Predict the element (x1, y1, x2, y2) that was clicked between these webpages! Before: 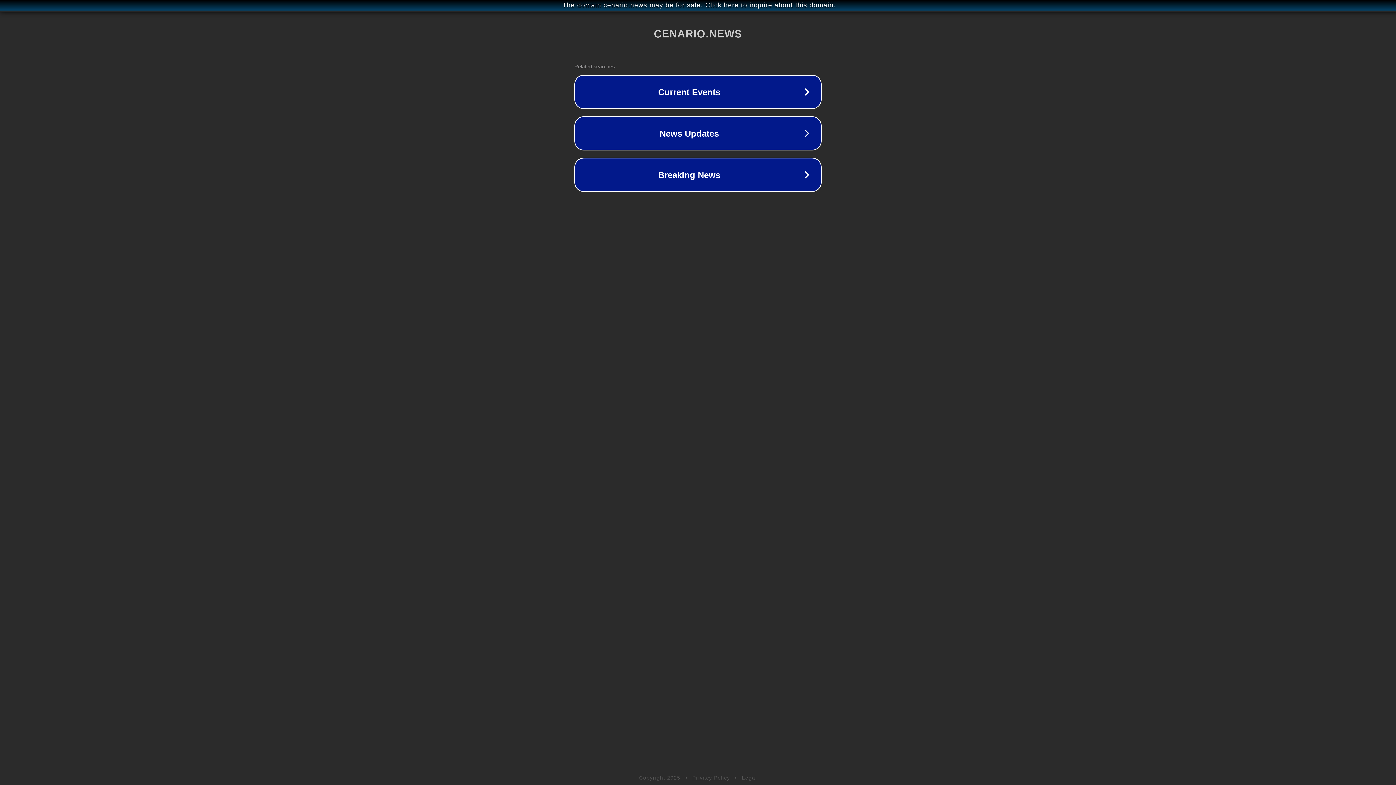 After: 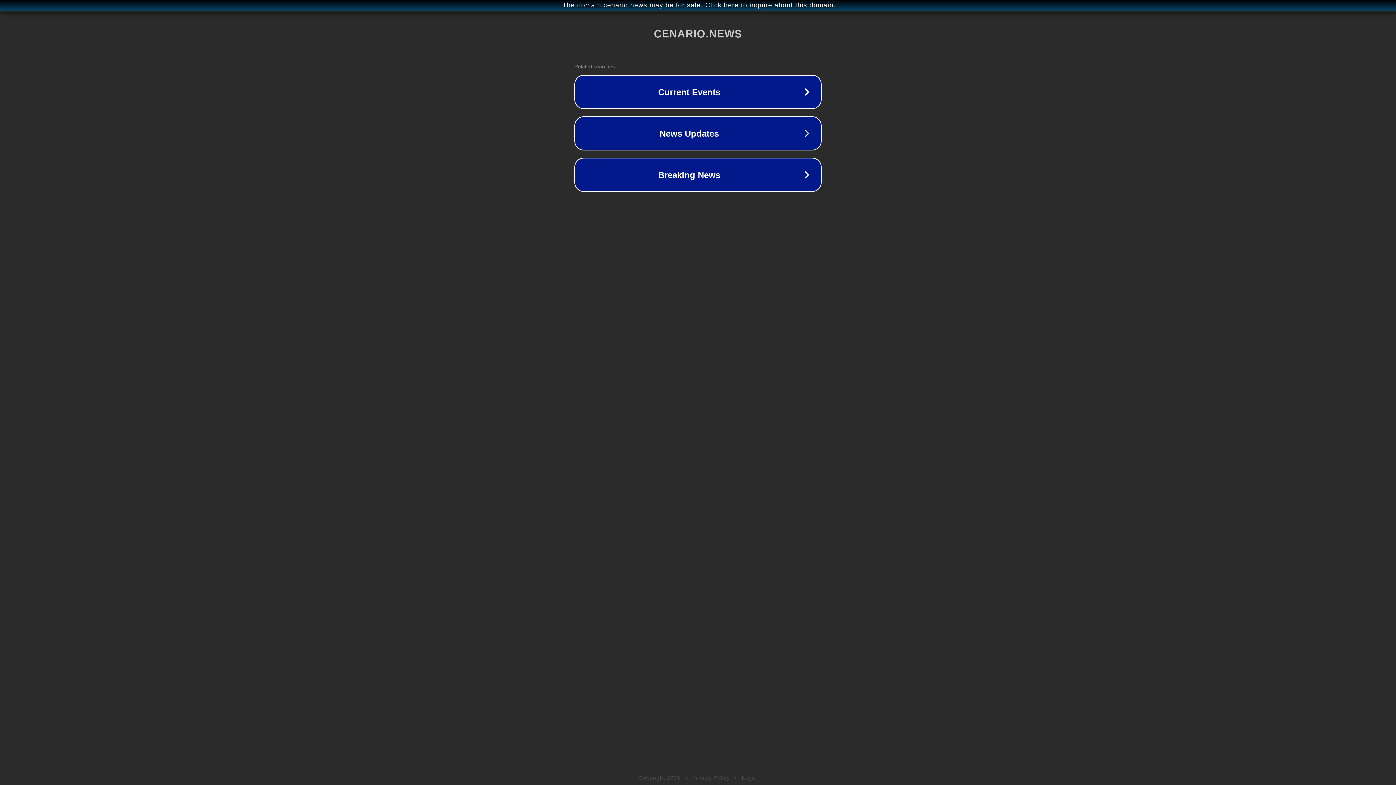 Action: bbox: (742, 775, 757, 781) label: Legal